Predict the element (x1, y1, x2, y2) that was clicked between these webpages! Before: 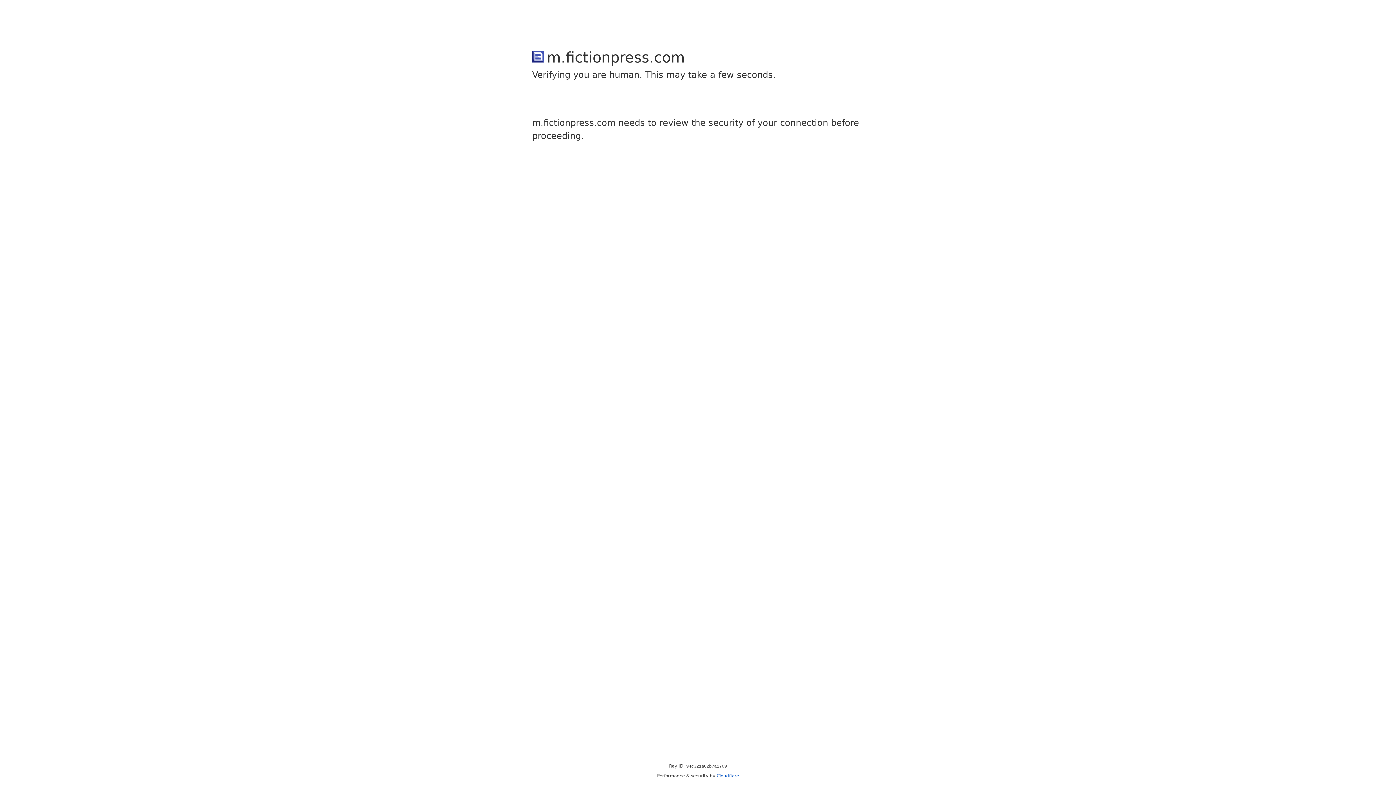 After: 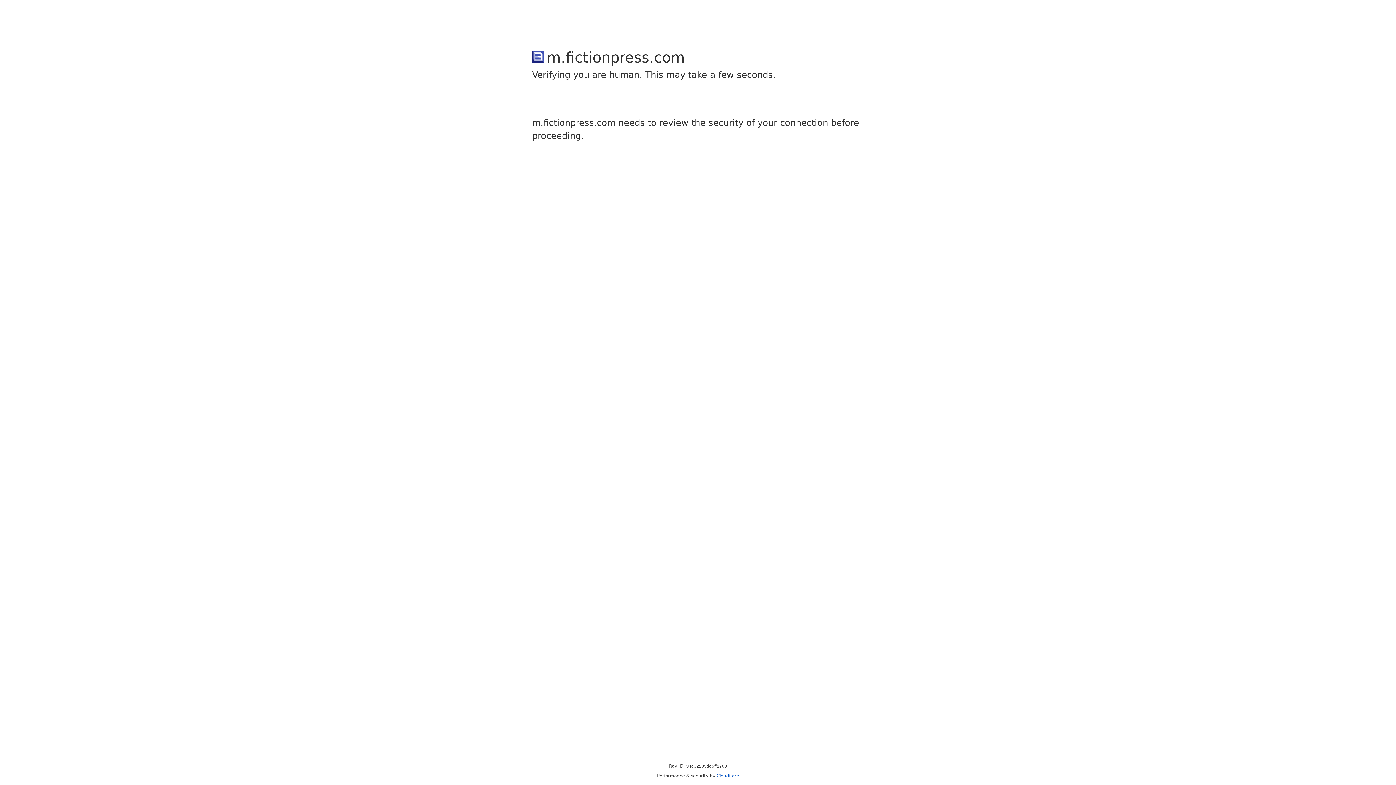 Action: label: Cloudflare bbox: (716, 773, 739, 778)